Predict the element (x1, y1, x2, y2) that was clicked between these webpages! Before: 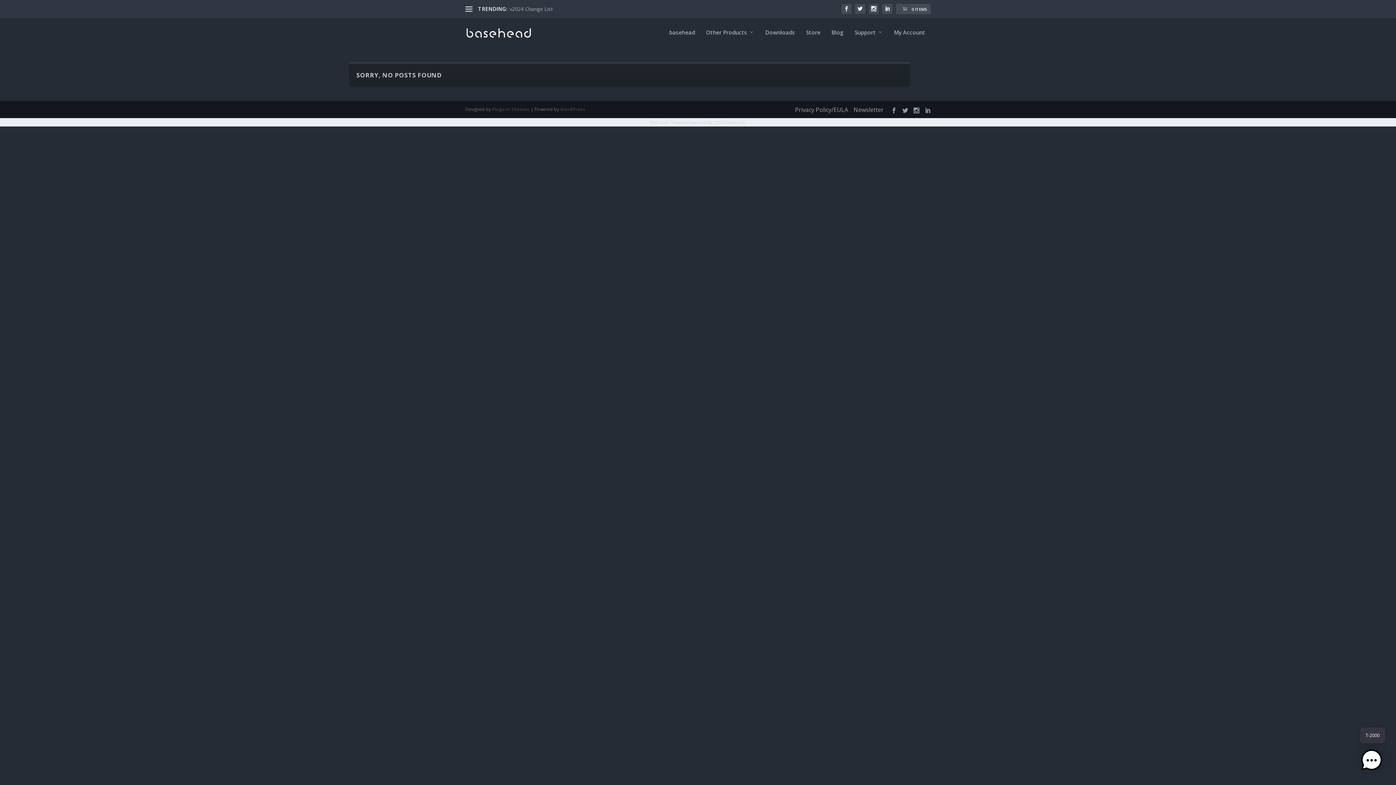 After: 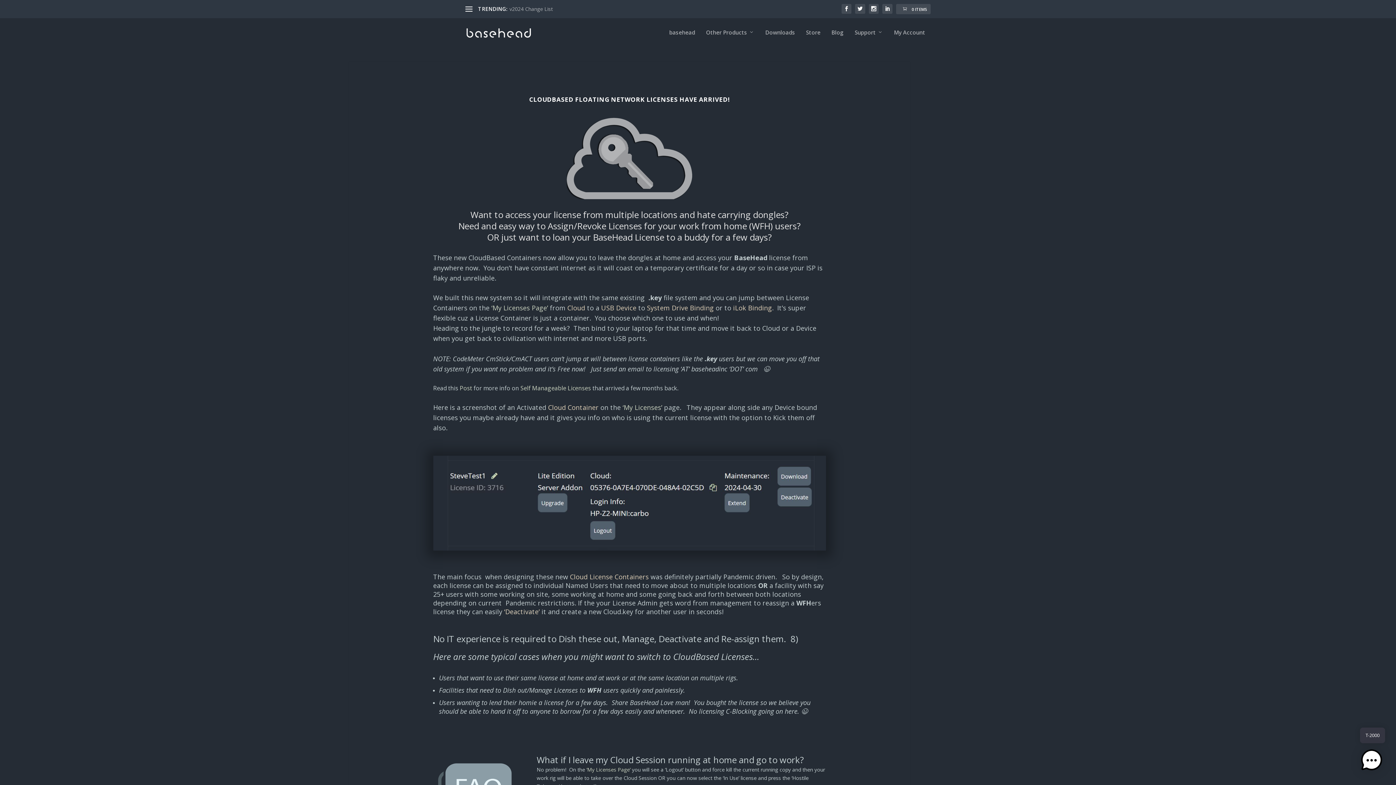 Action: label: BaseHead CloudBased Network Licenses bbox: (509, 5, 607, 12)